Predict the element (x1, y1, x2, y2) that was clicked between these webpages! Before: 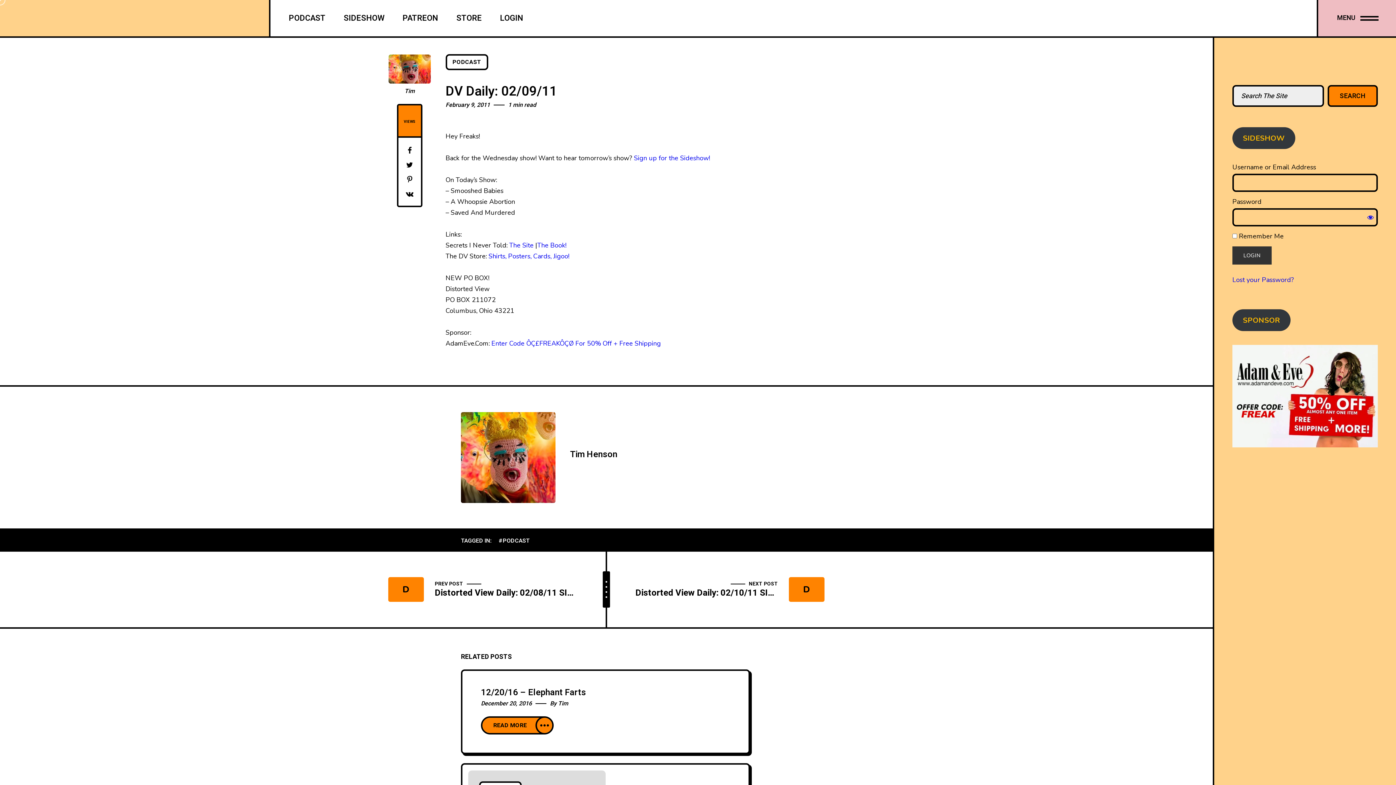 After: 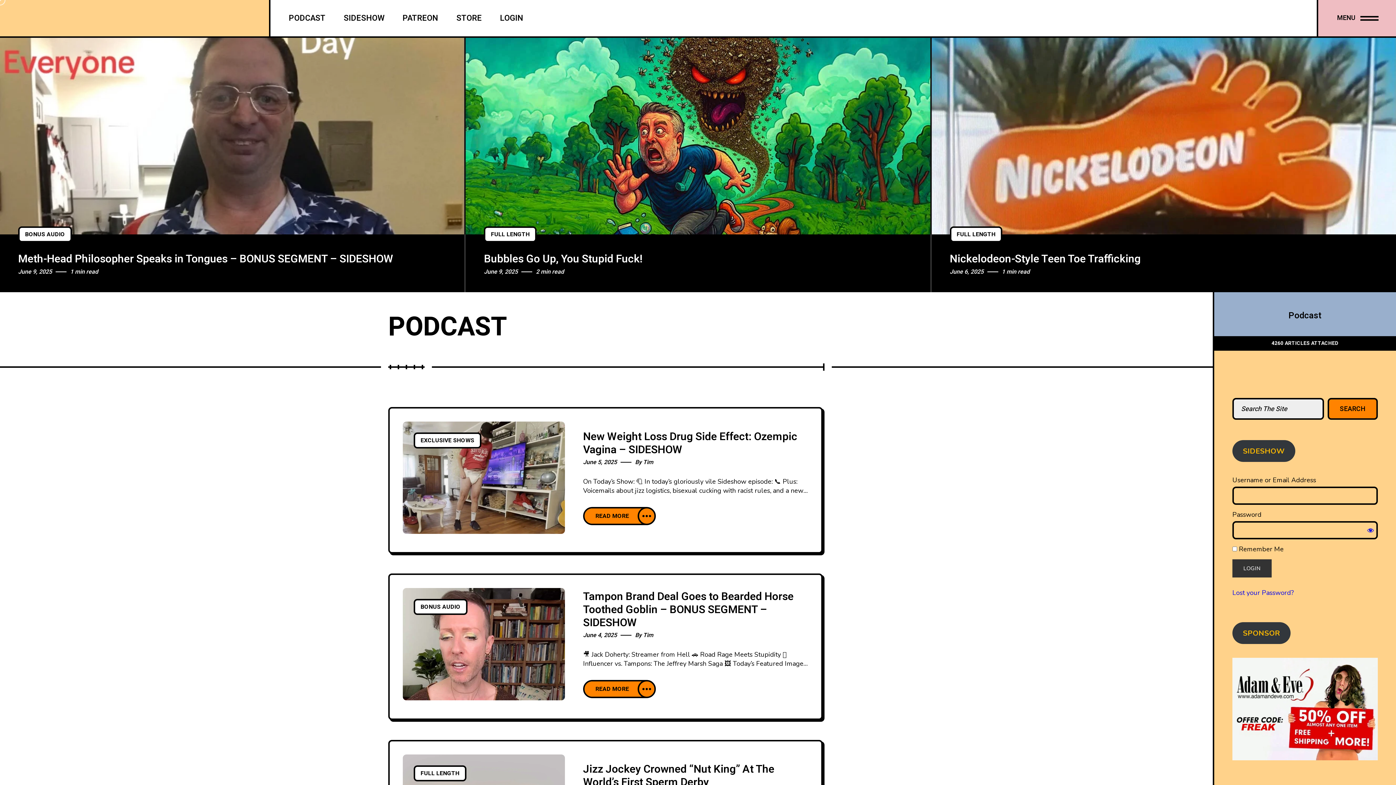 Action: label: PODCAST bbox: (445, 54, 488, 70)